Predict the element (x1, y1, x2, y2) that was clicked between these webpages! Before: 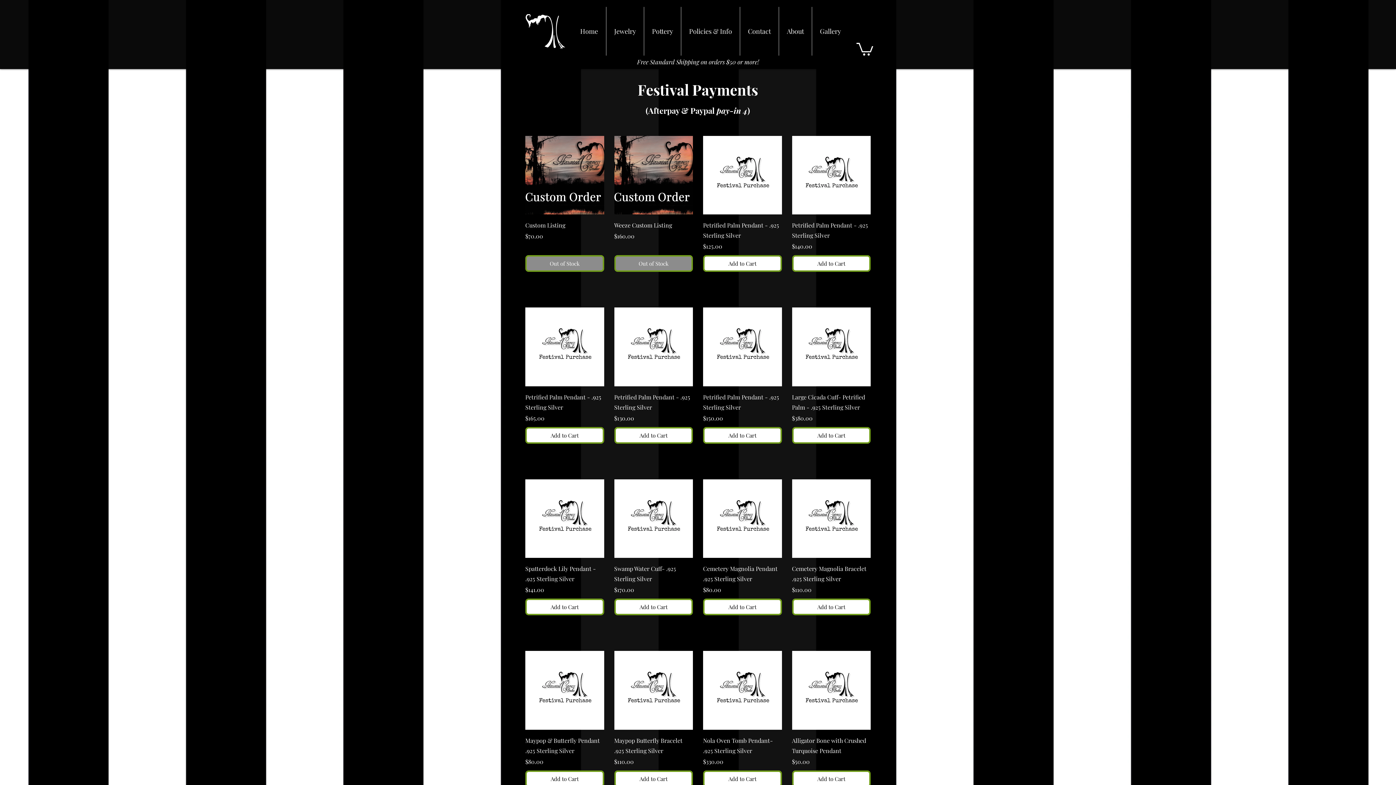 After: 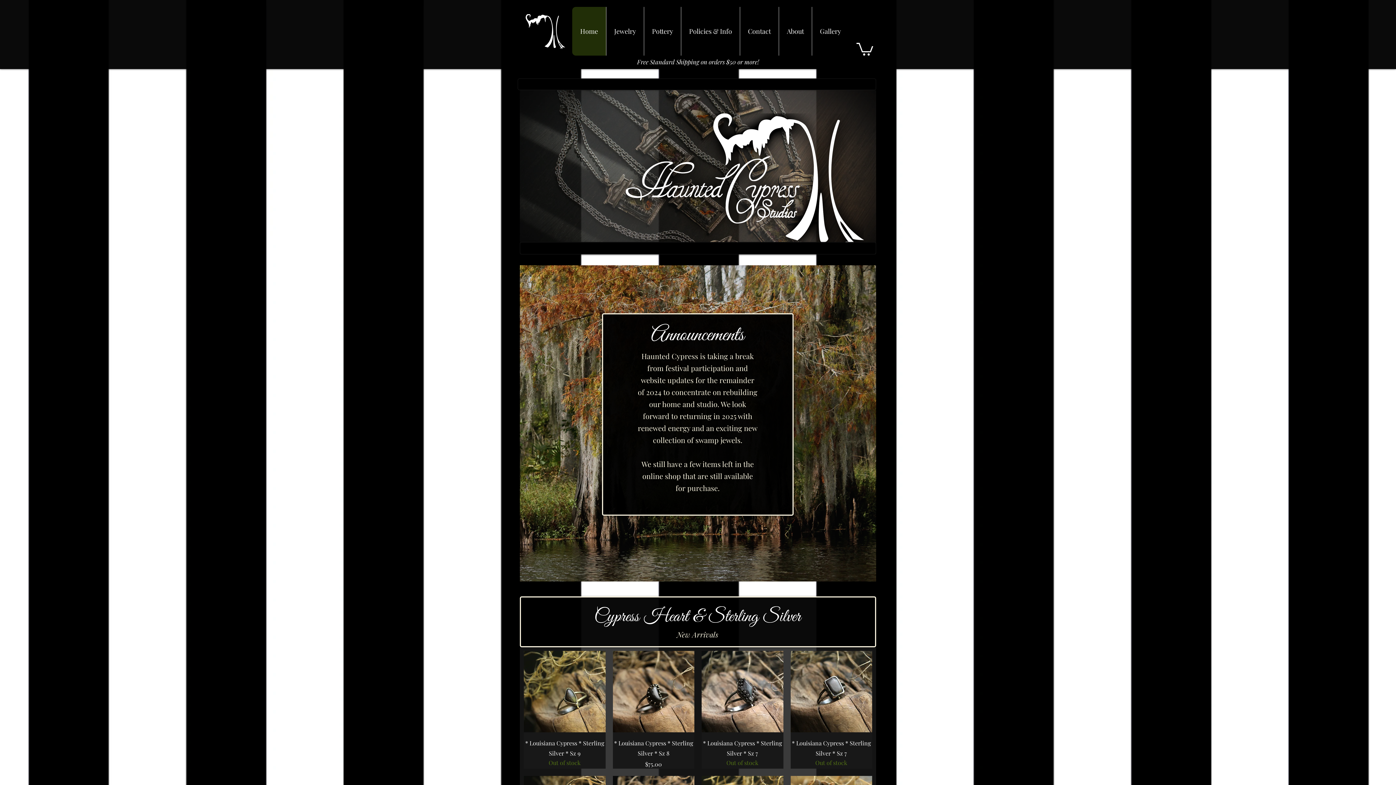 Action: label: Home bbox: (572, 6, 606, 55)